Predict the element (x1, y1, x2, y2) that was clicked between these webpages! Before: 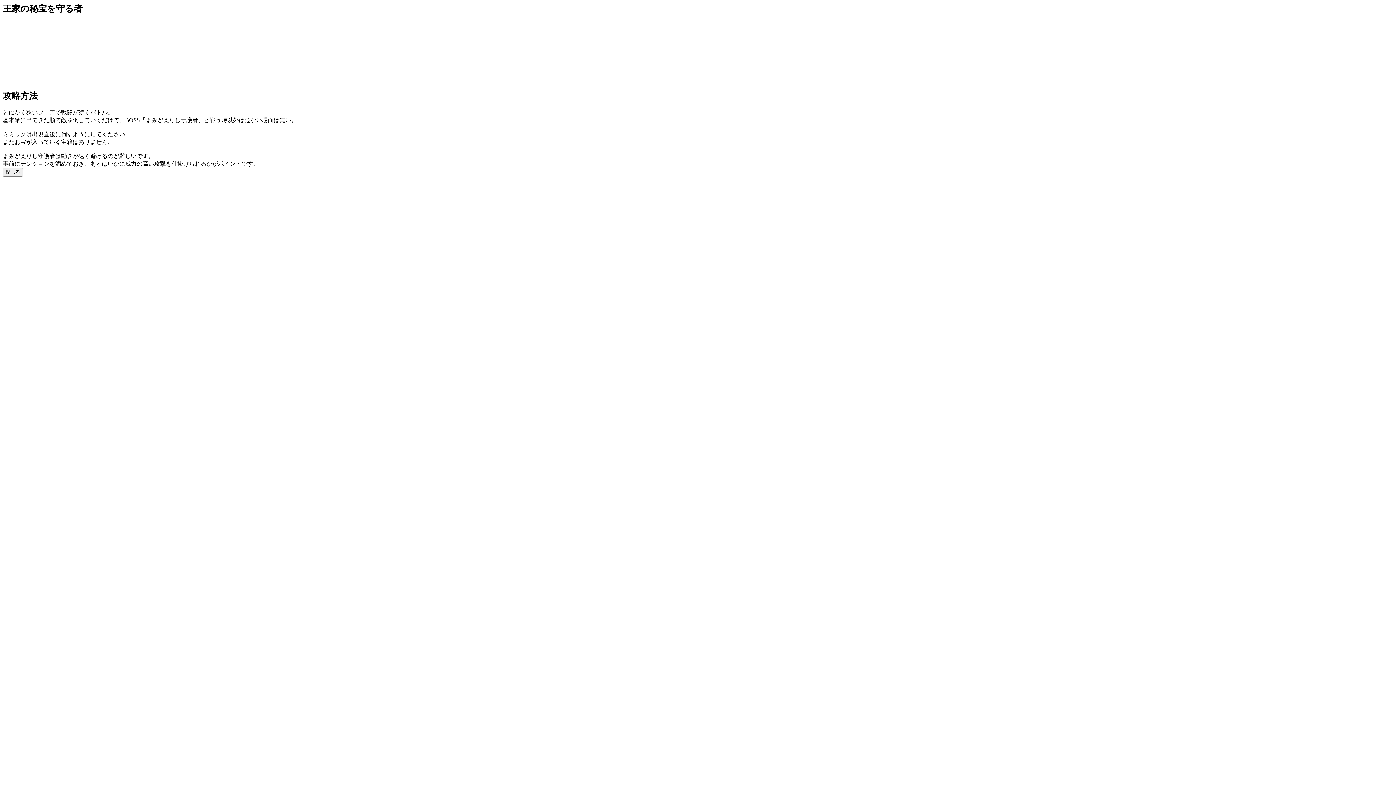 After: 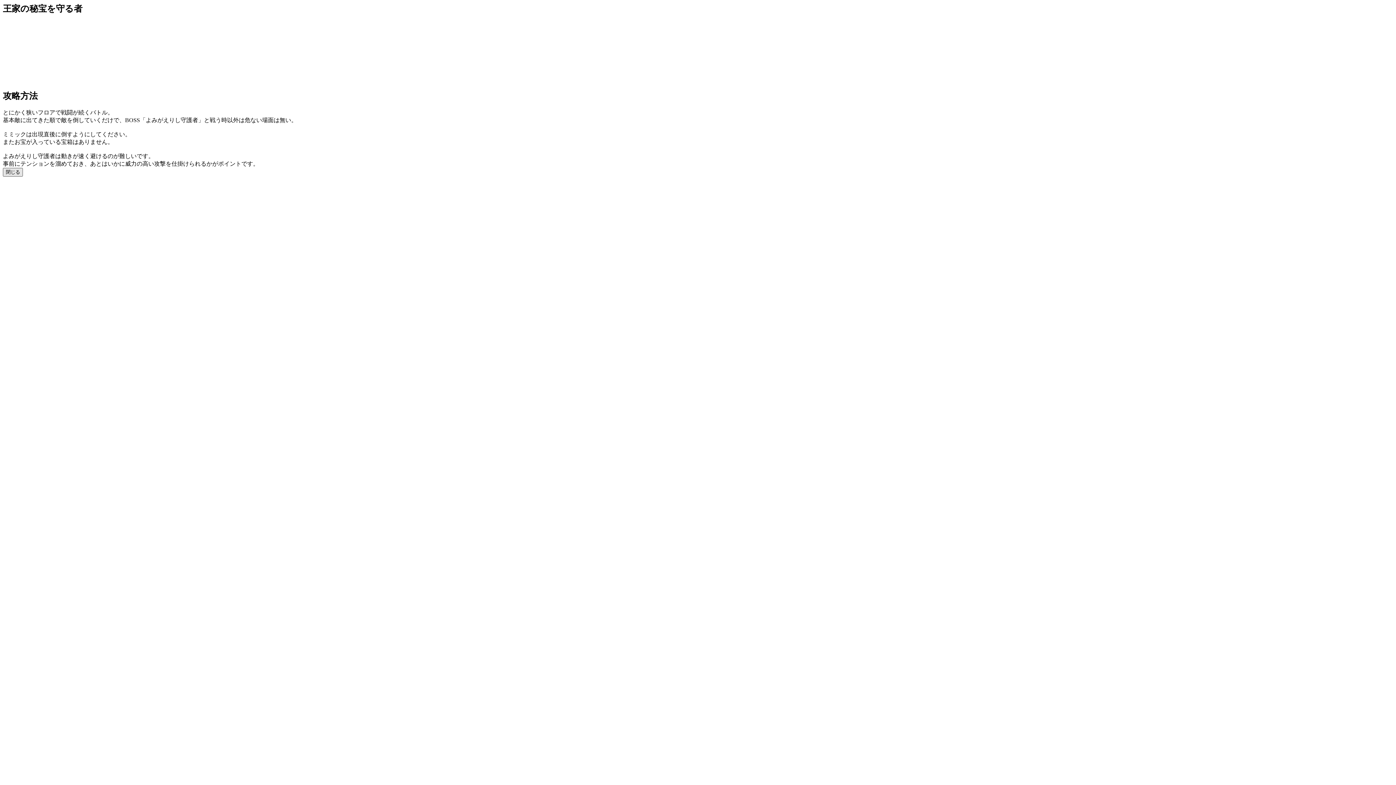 Action: bbox: (2, 167, 22, 176) label: 閉じる